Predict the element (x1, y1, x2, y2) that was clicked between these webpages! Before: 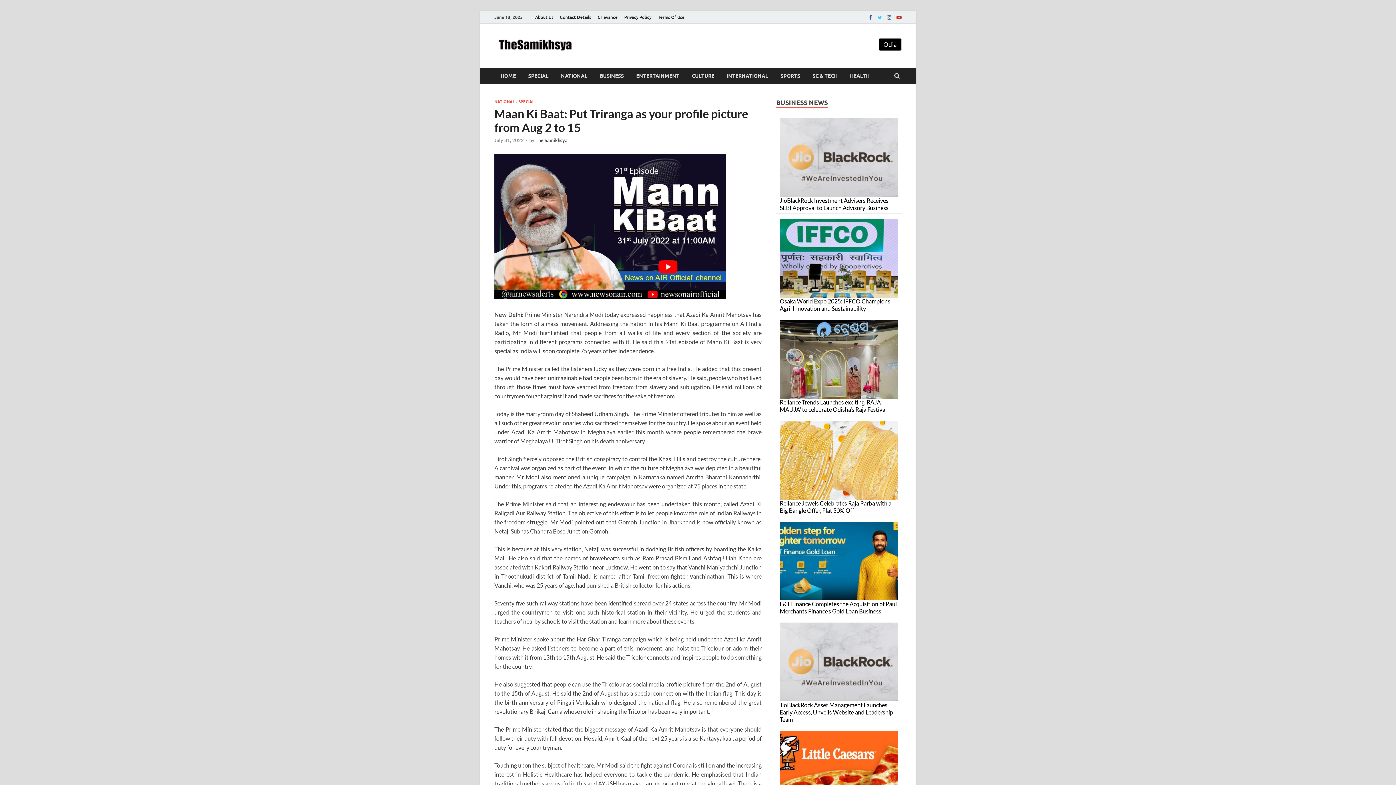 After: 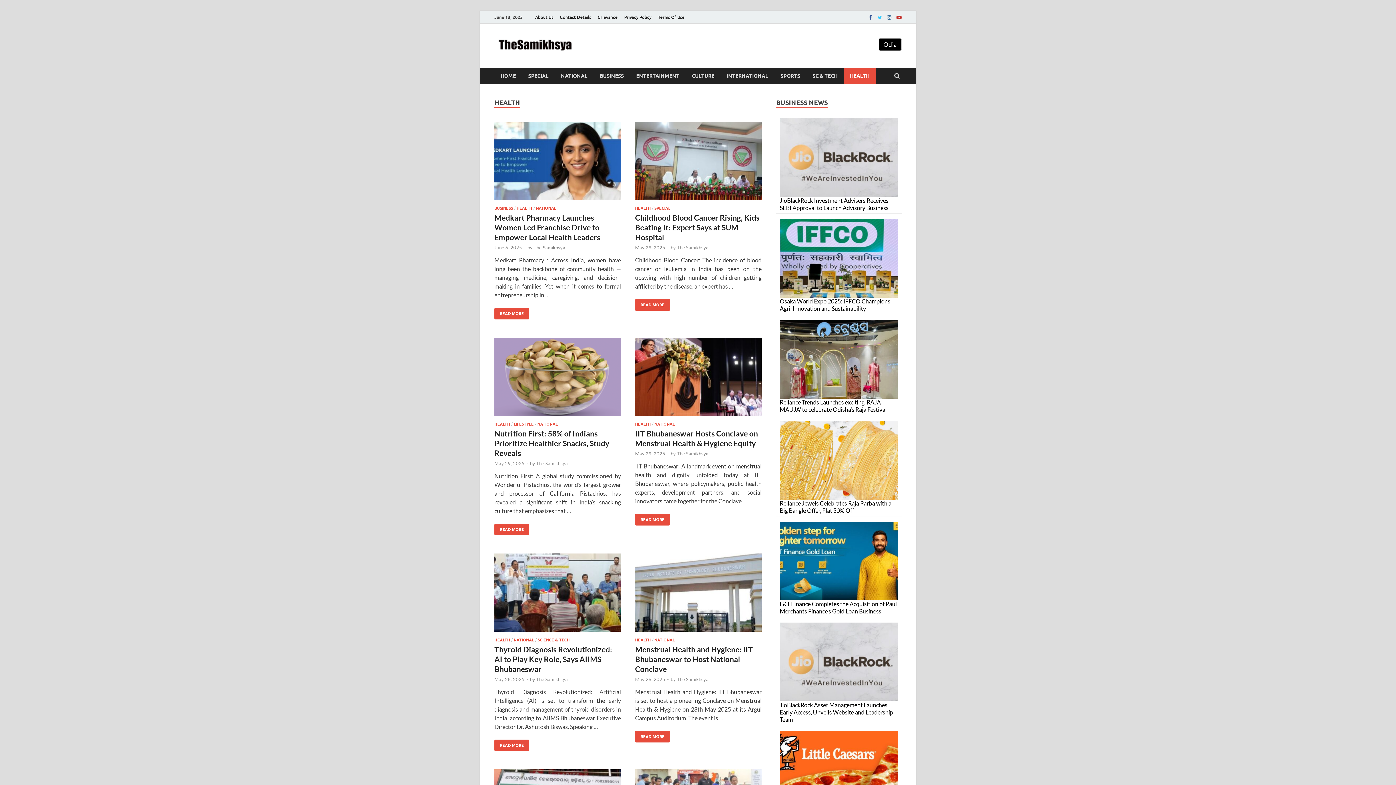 Action: bbox: (844, 67, 876, 84) label: HEALTH